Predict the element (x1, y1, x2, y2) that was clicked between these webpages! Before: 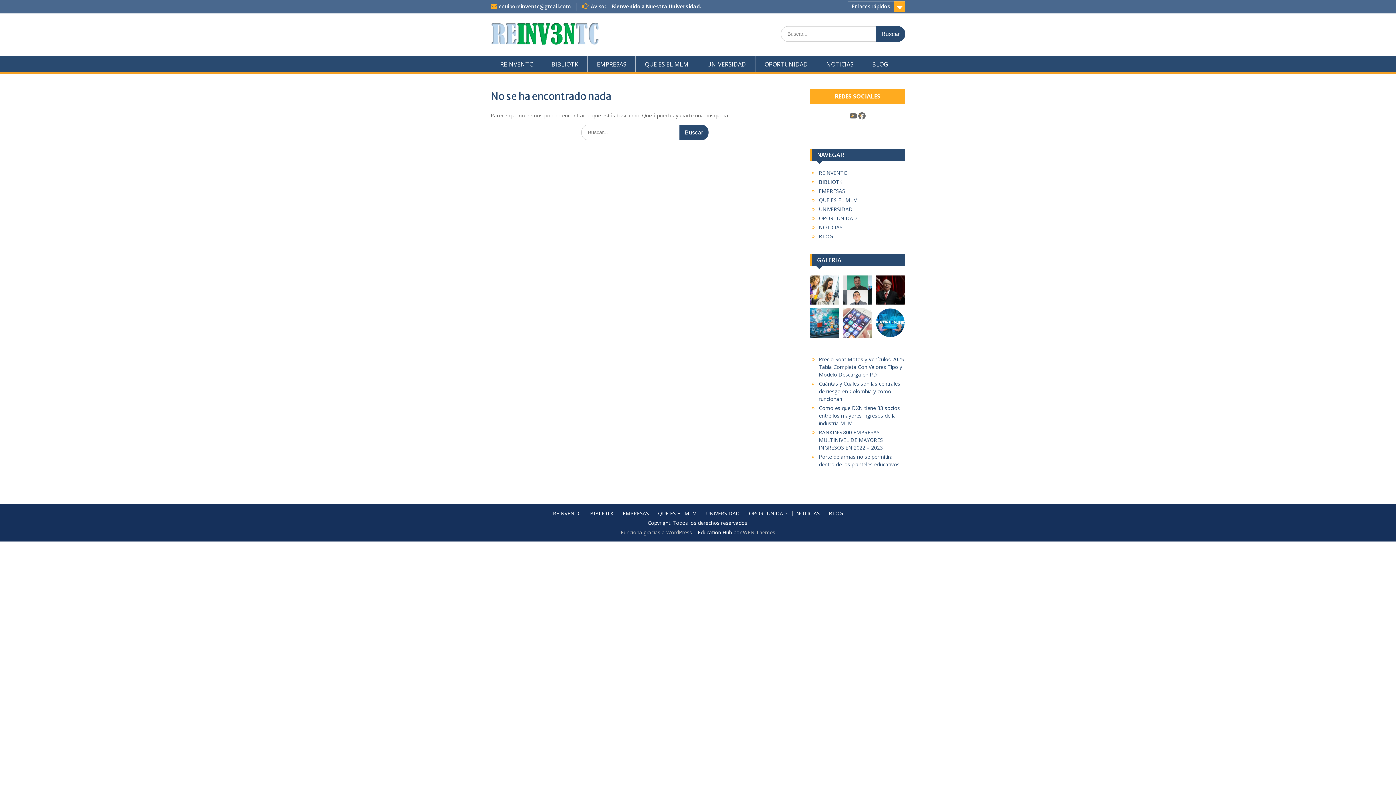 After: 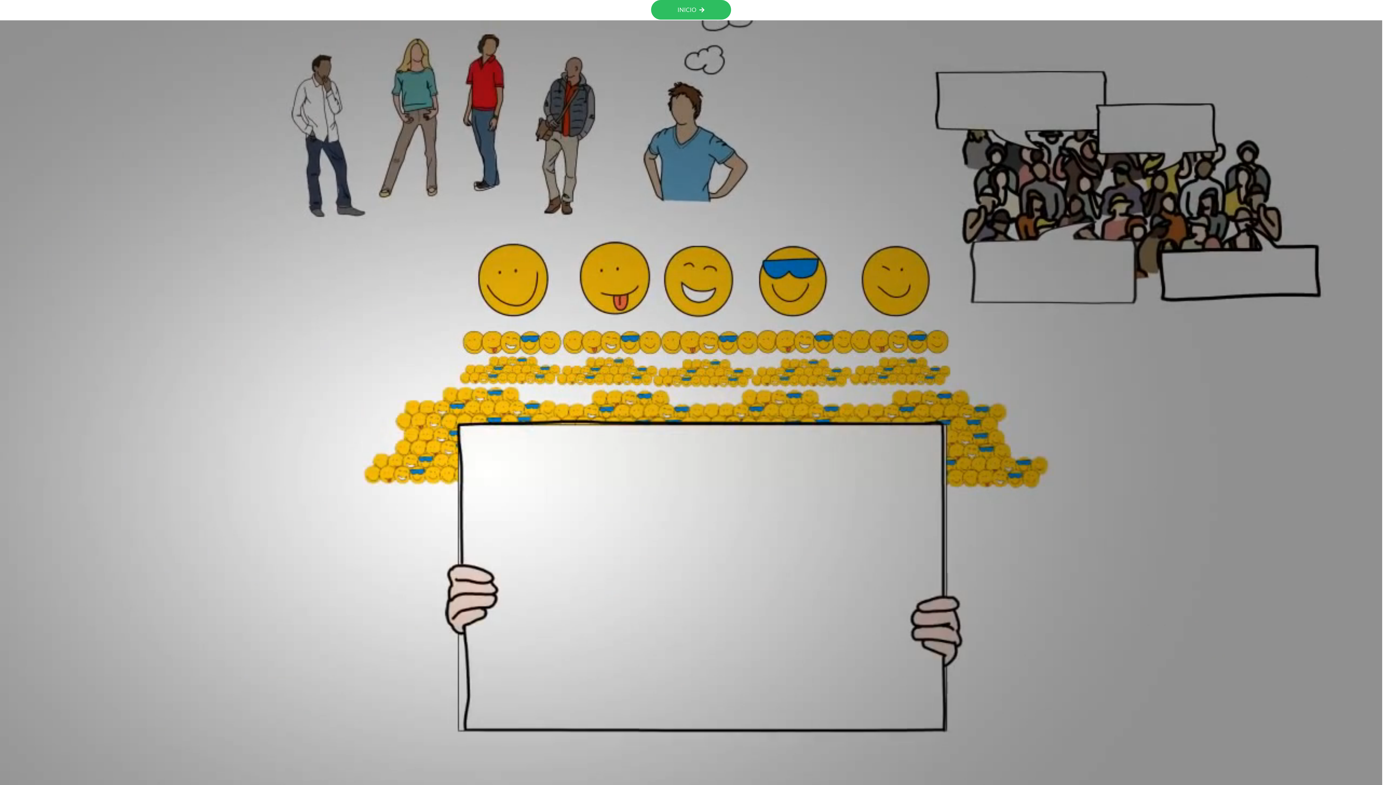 Action: bbox: (819, 196, 858, 203) label: QUE ES EL MLM